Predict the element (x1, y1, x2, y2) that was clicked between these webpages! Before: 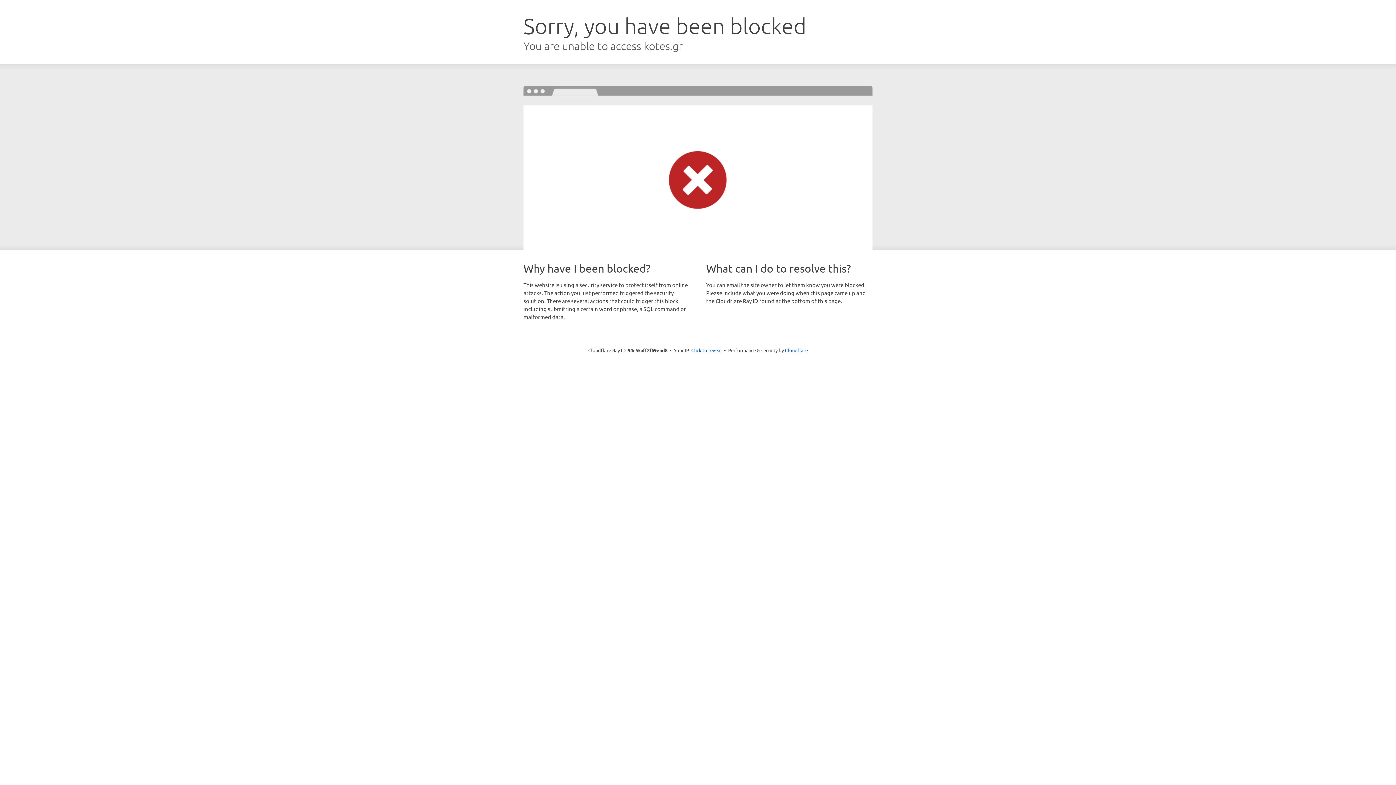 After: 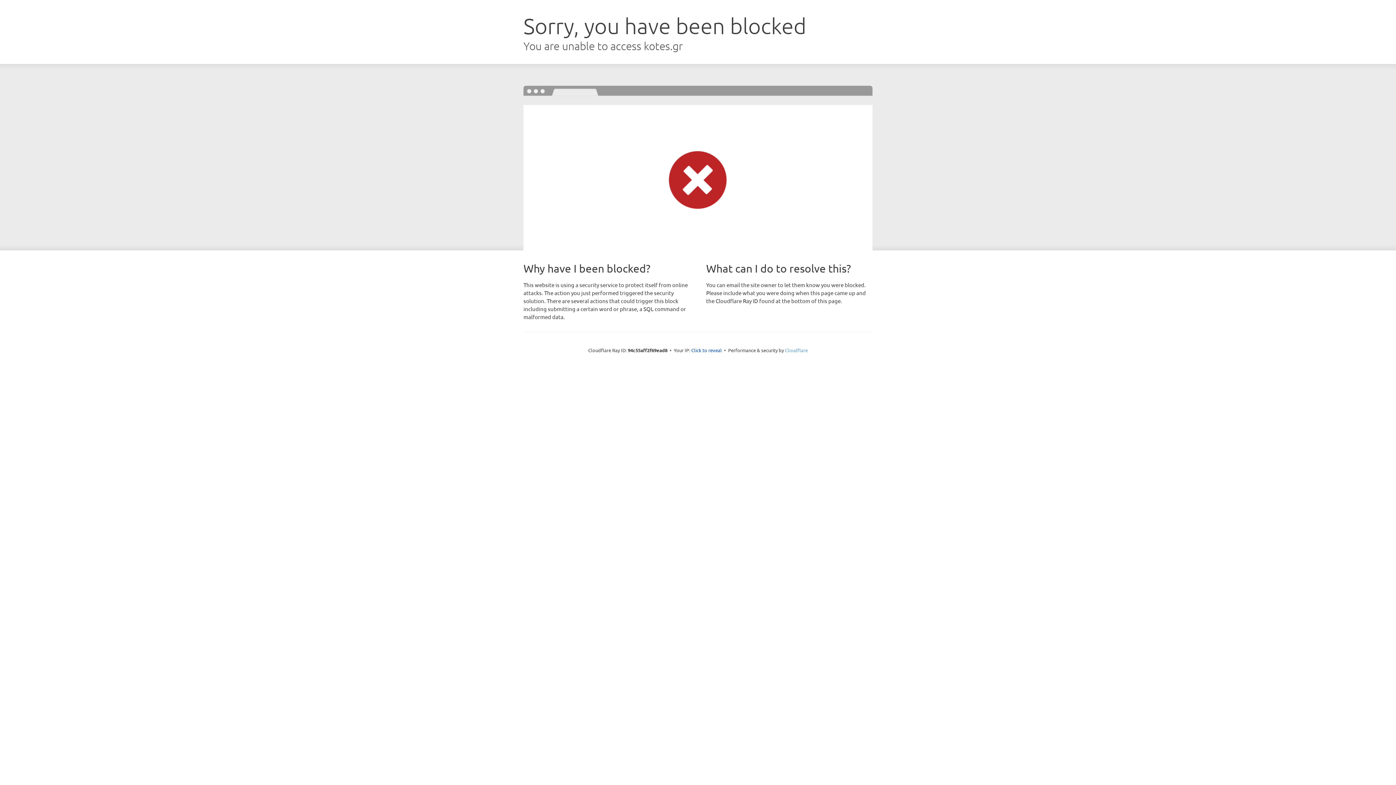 Action: bbox: (785, 347, 808, 353) label: Cloudflare